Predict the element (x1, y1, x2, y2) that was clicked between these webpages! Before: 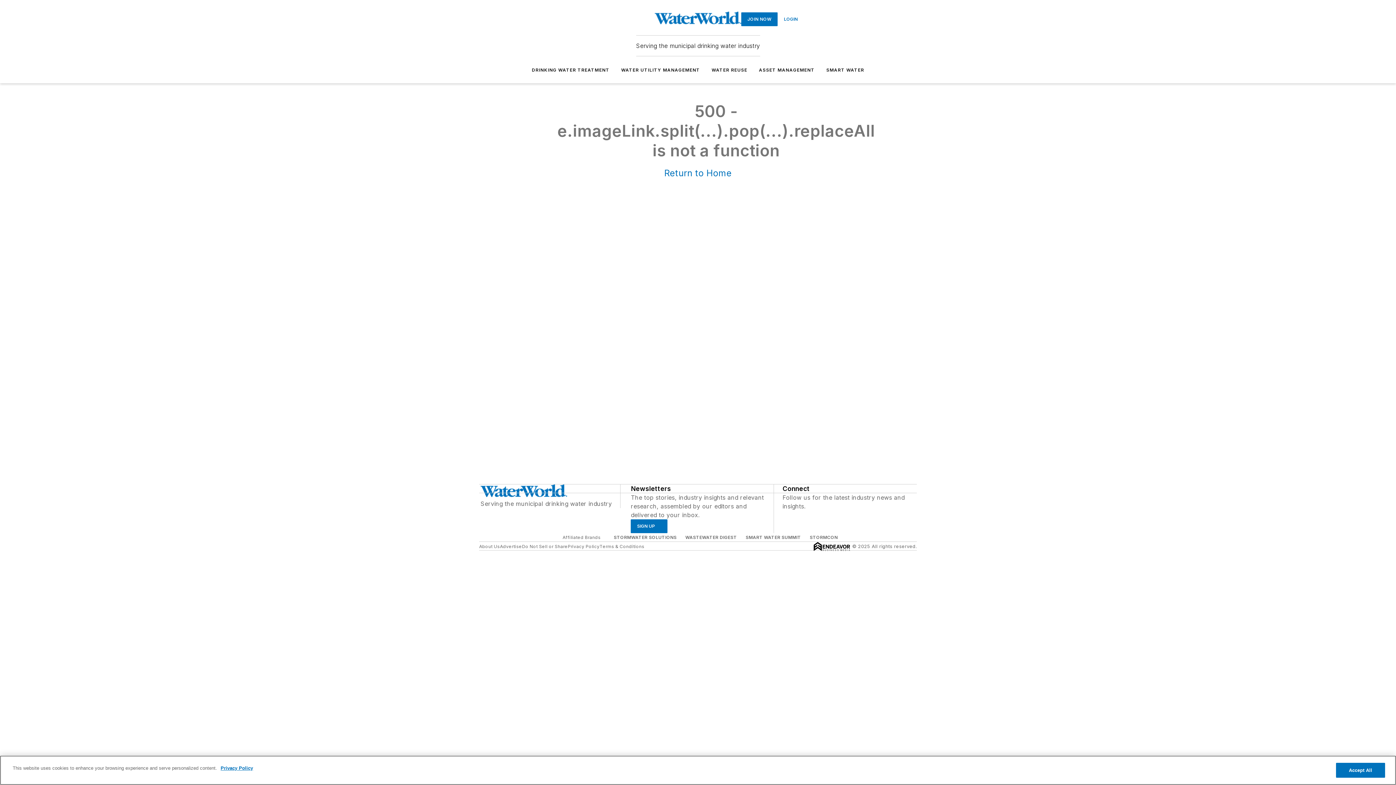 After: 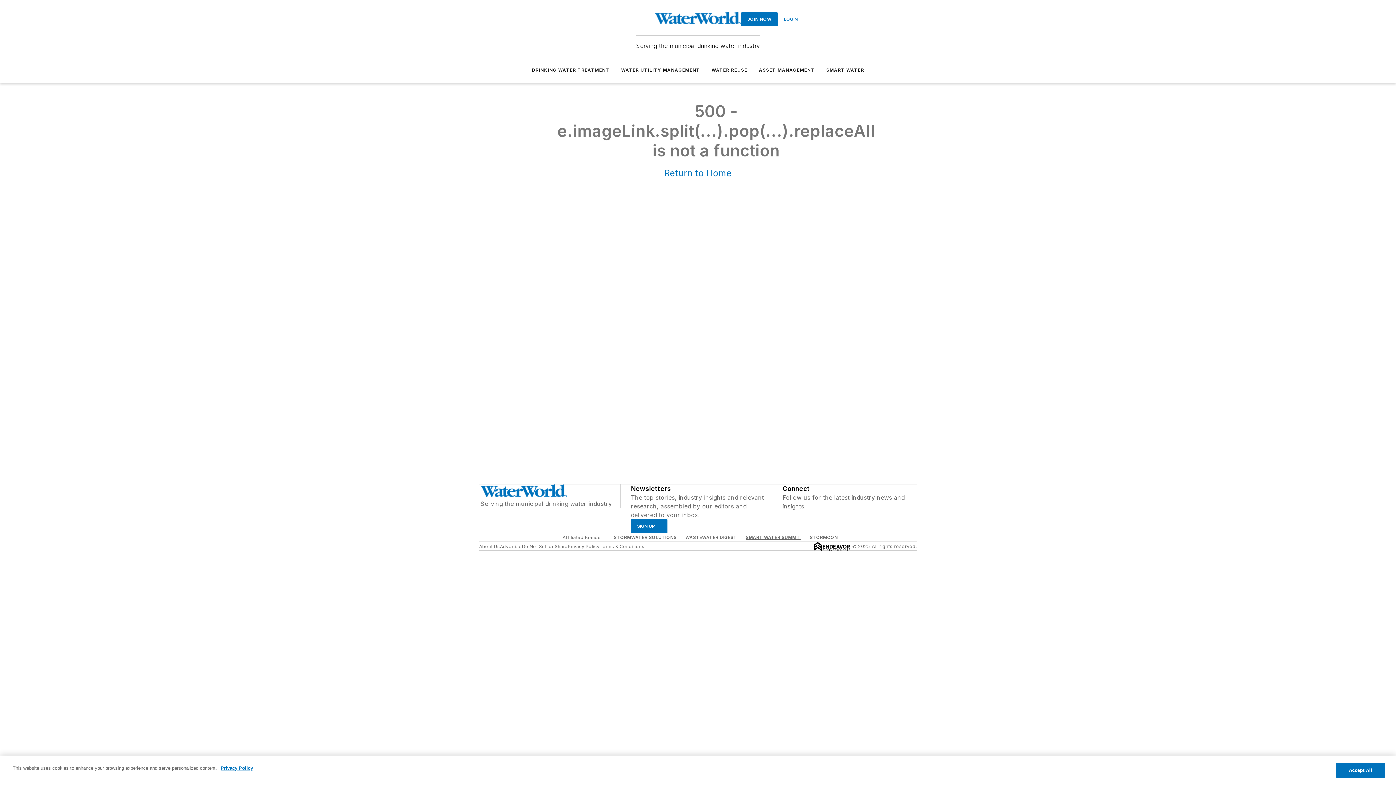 Action: bbox: (745, 534, 801, 540) label: SMART WATER SUMMIT